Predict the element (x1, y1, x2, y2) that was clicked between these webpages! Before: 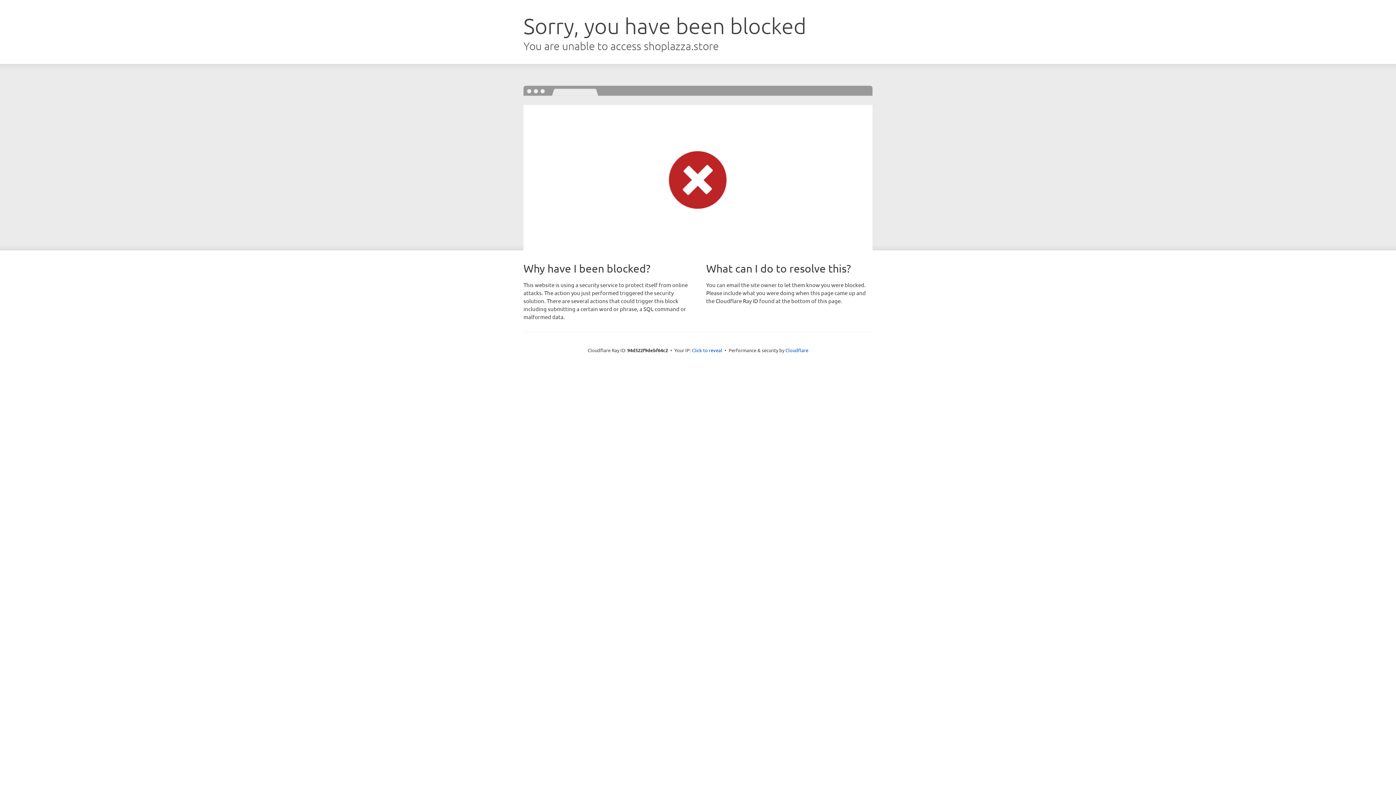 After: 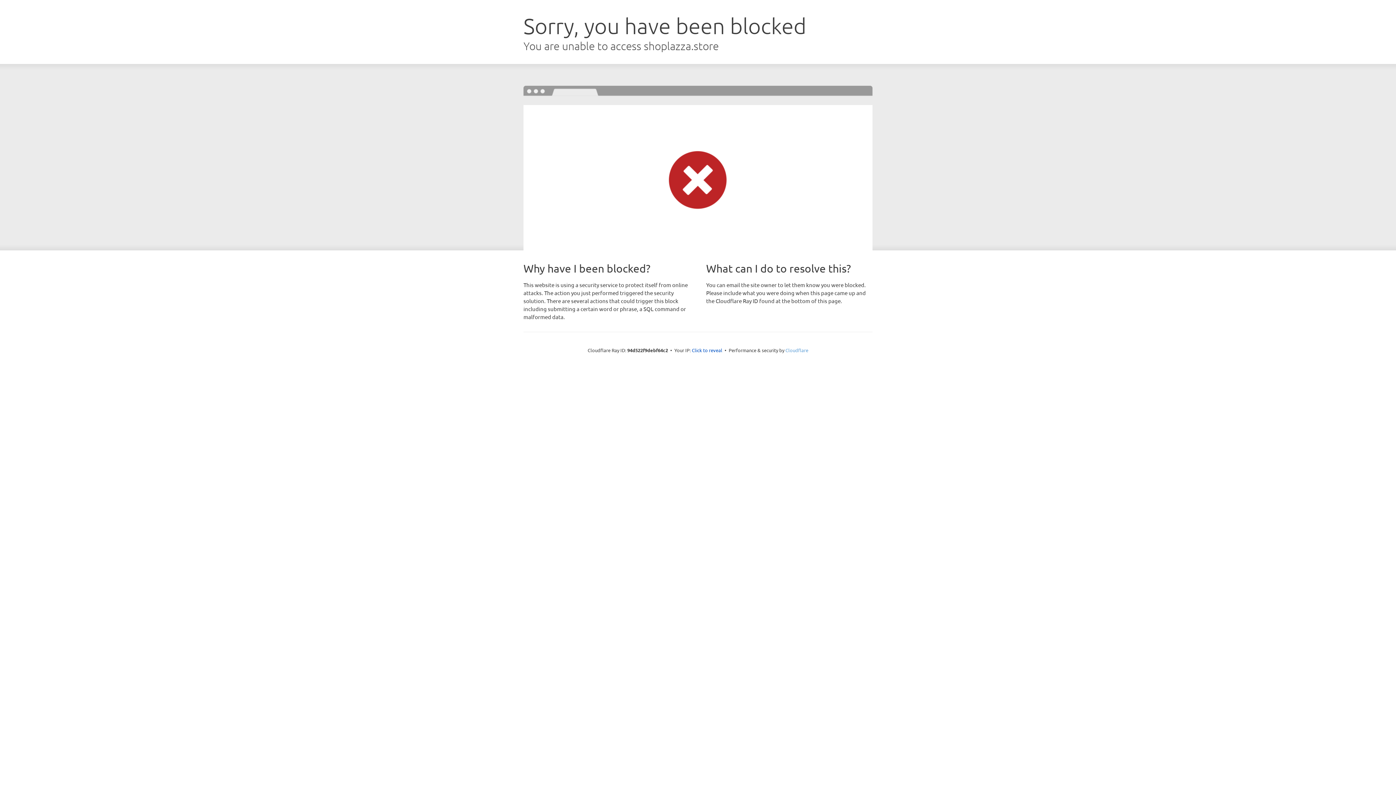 Action: label: Cloudflare bbox: (785, 347, 808, 353)